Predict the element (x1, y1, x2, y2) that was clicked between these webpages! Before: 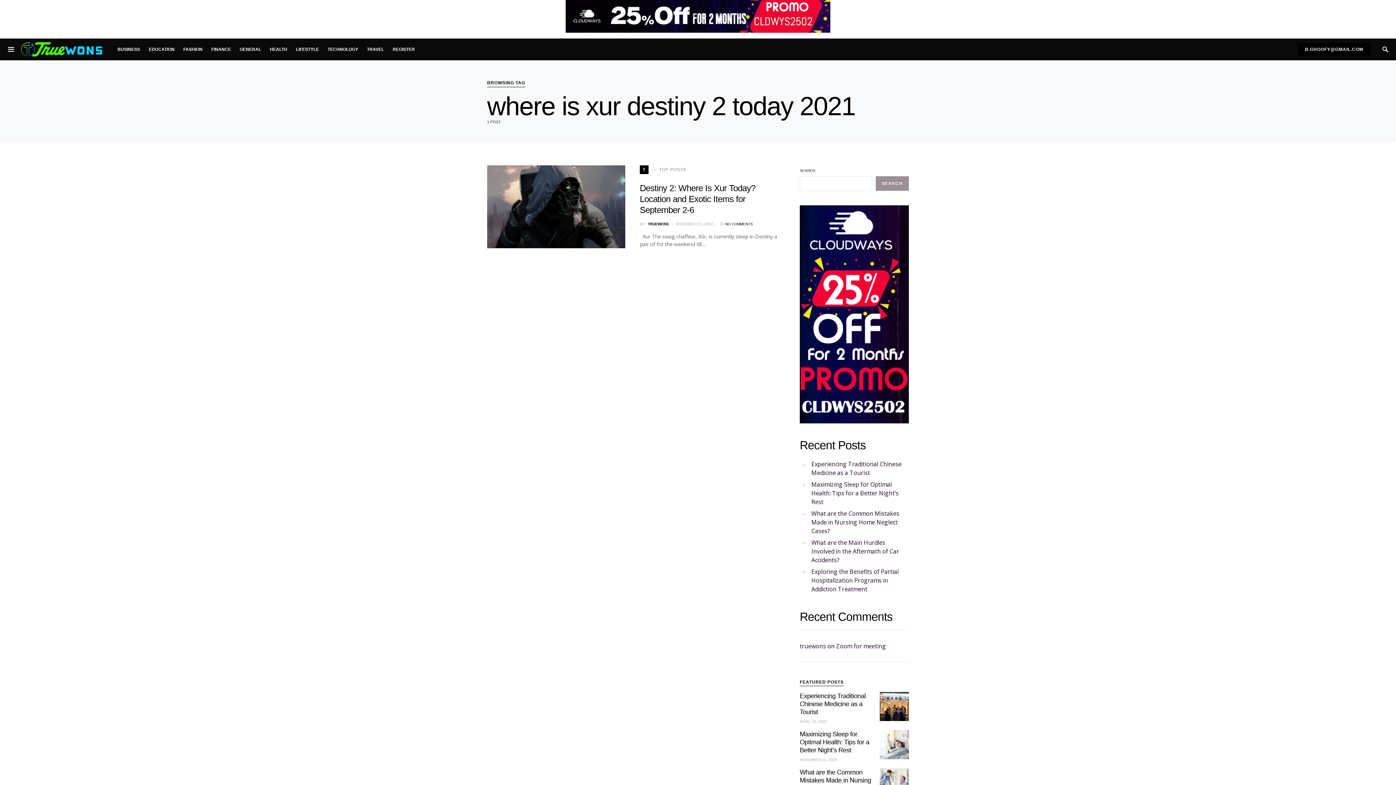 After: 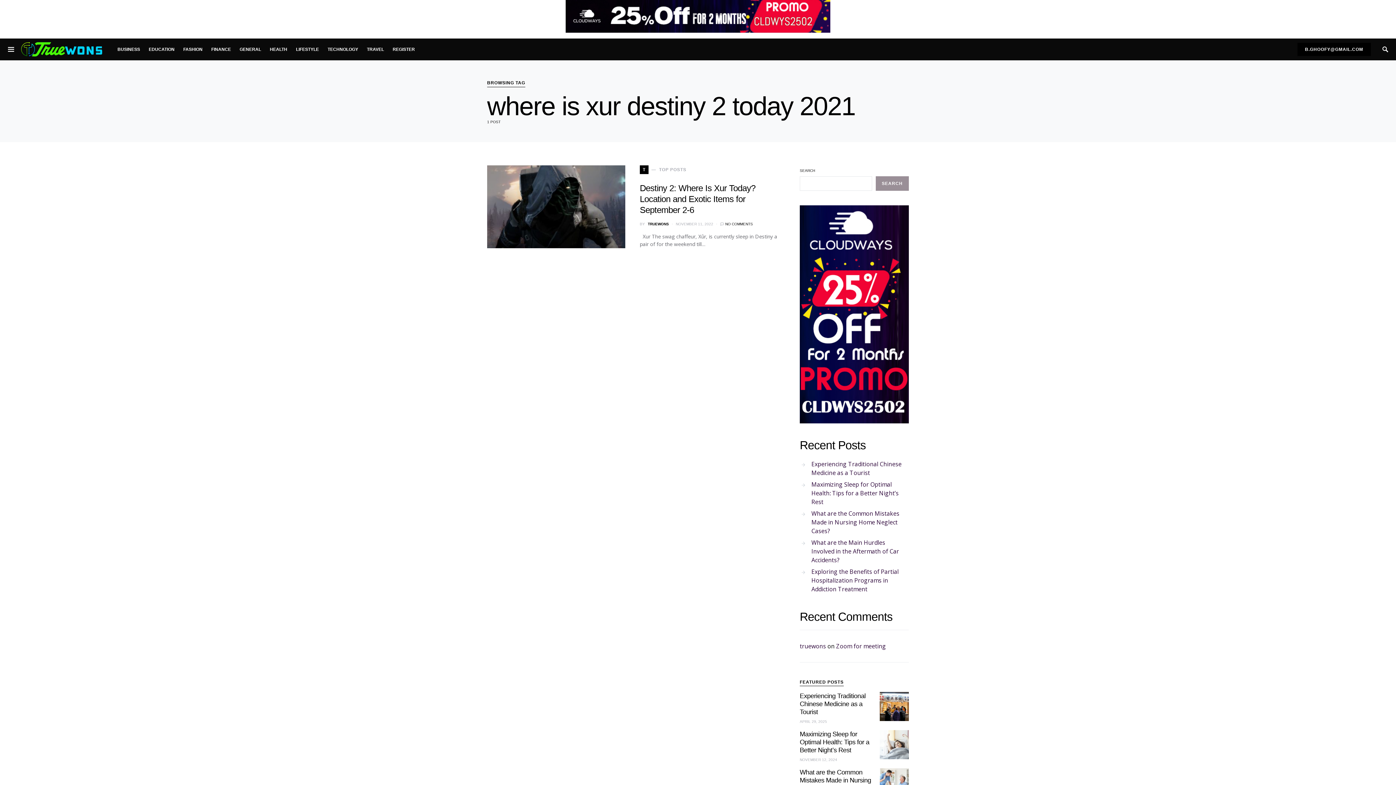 Action: bbox: (521, 0, 874, 32)